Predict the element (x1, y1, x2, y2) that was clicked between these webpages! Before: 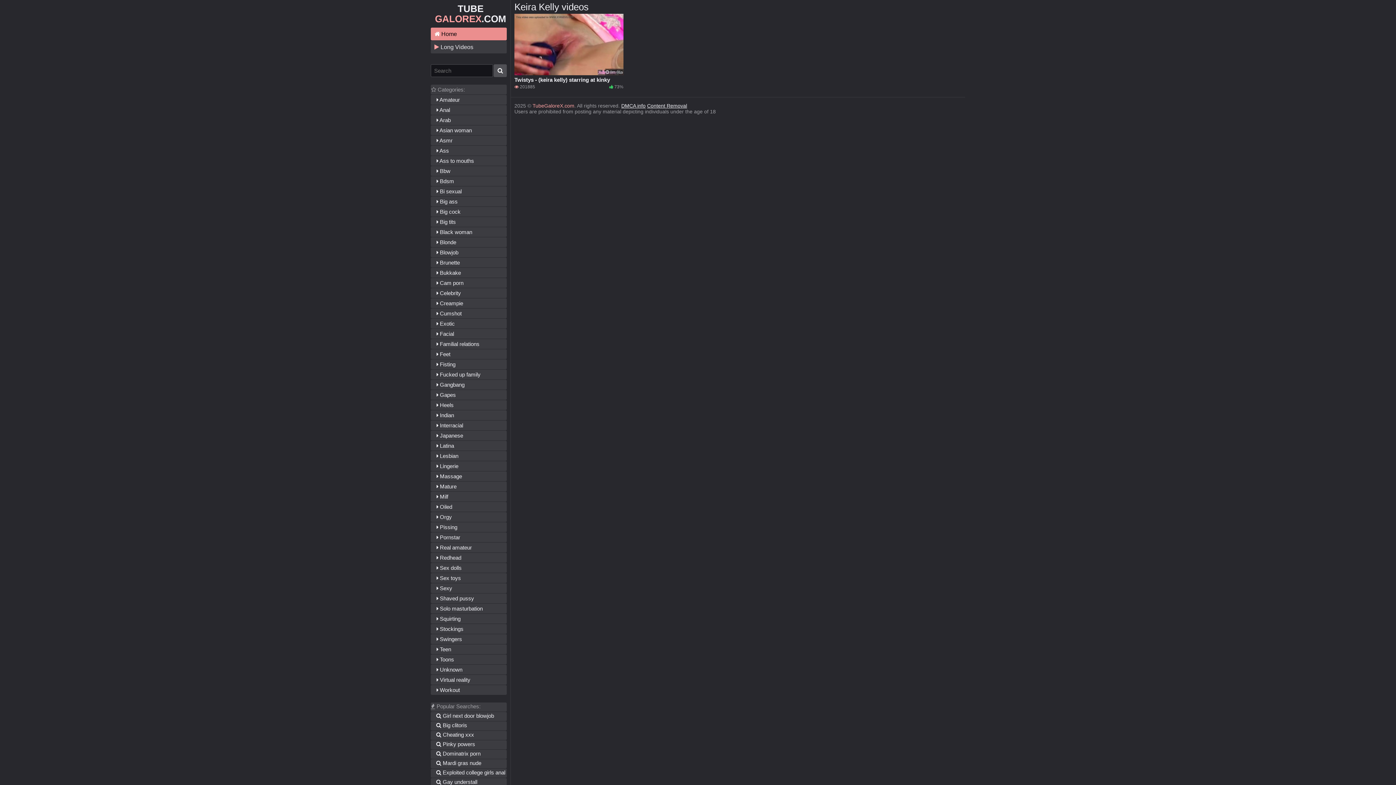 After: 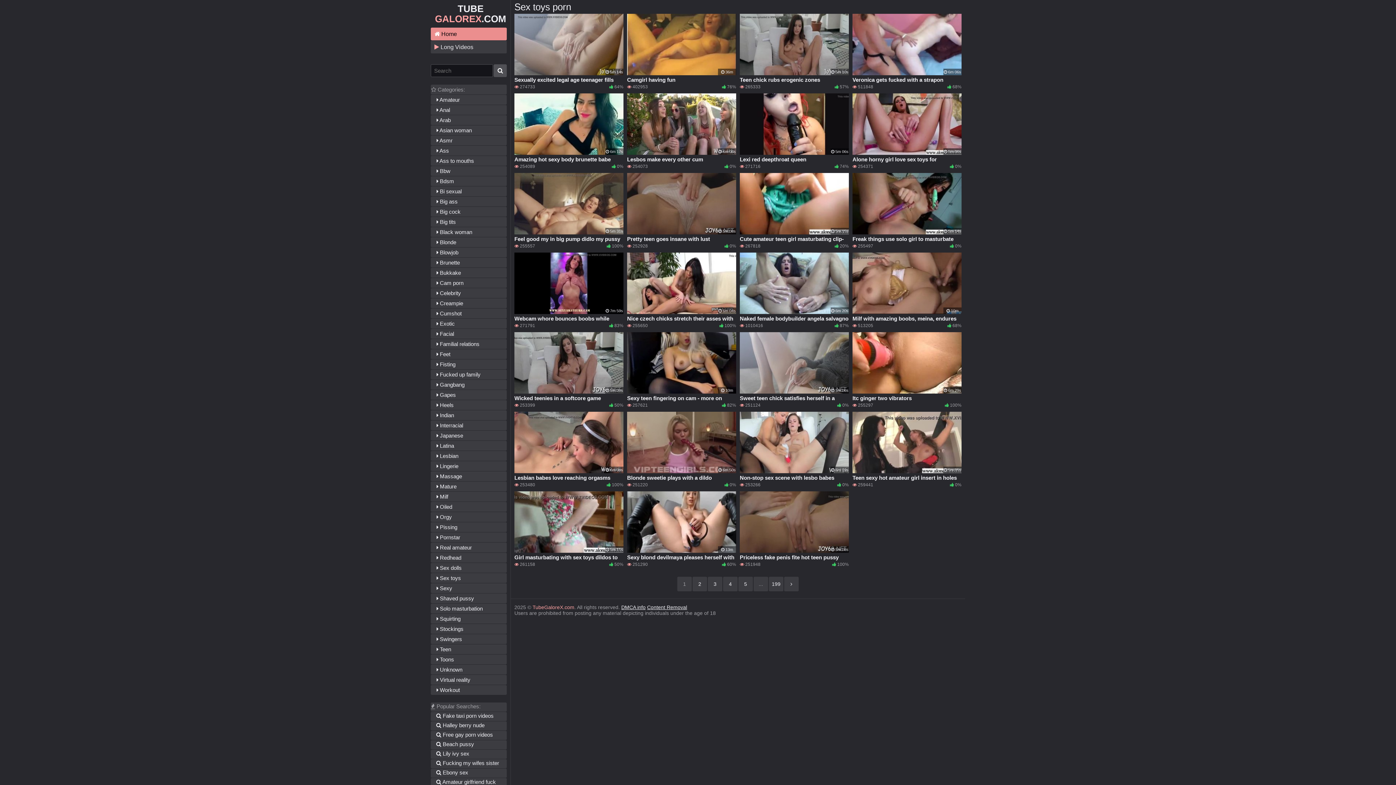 Action: label:  Sex toys bbox: (436, 573, 506, 582)